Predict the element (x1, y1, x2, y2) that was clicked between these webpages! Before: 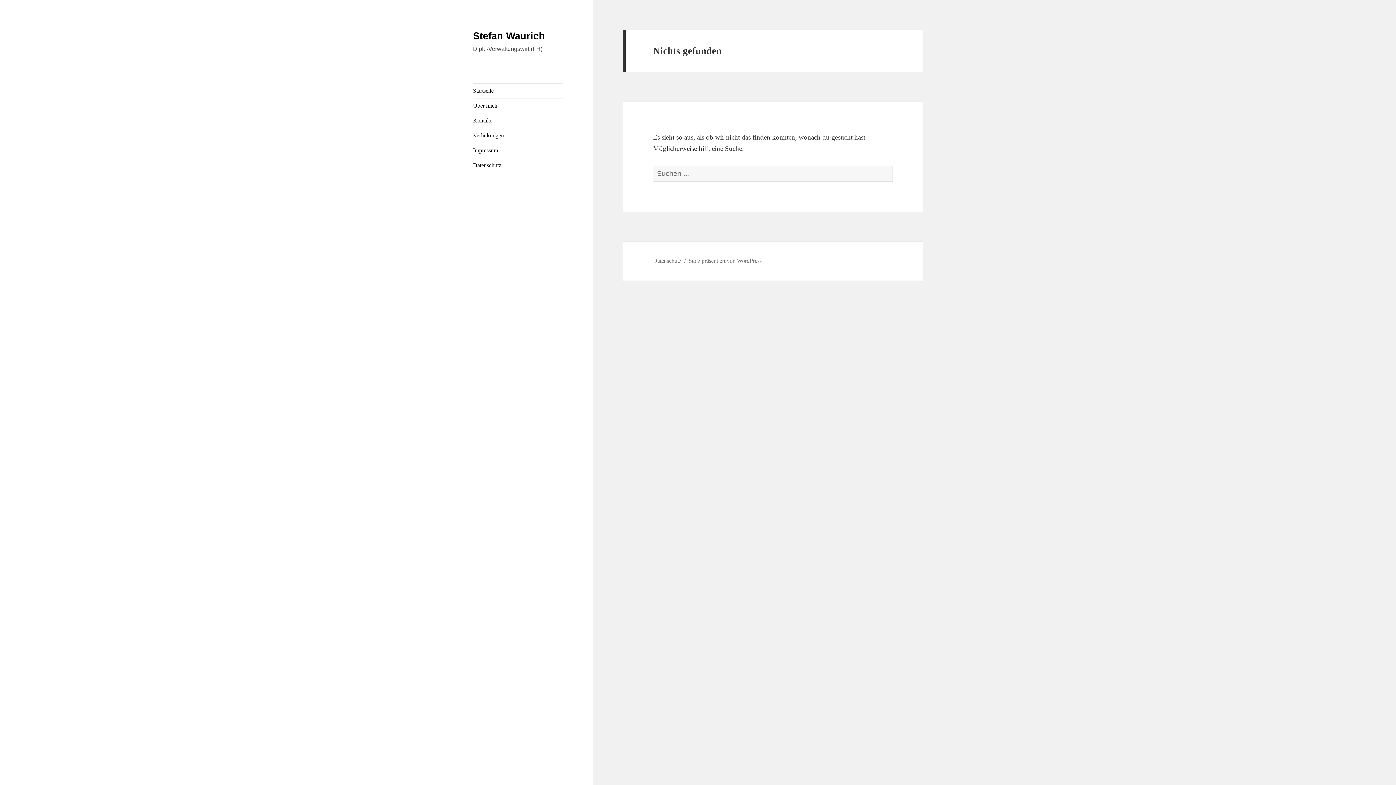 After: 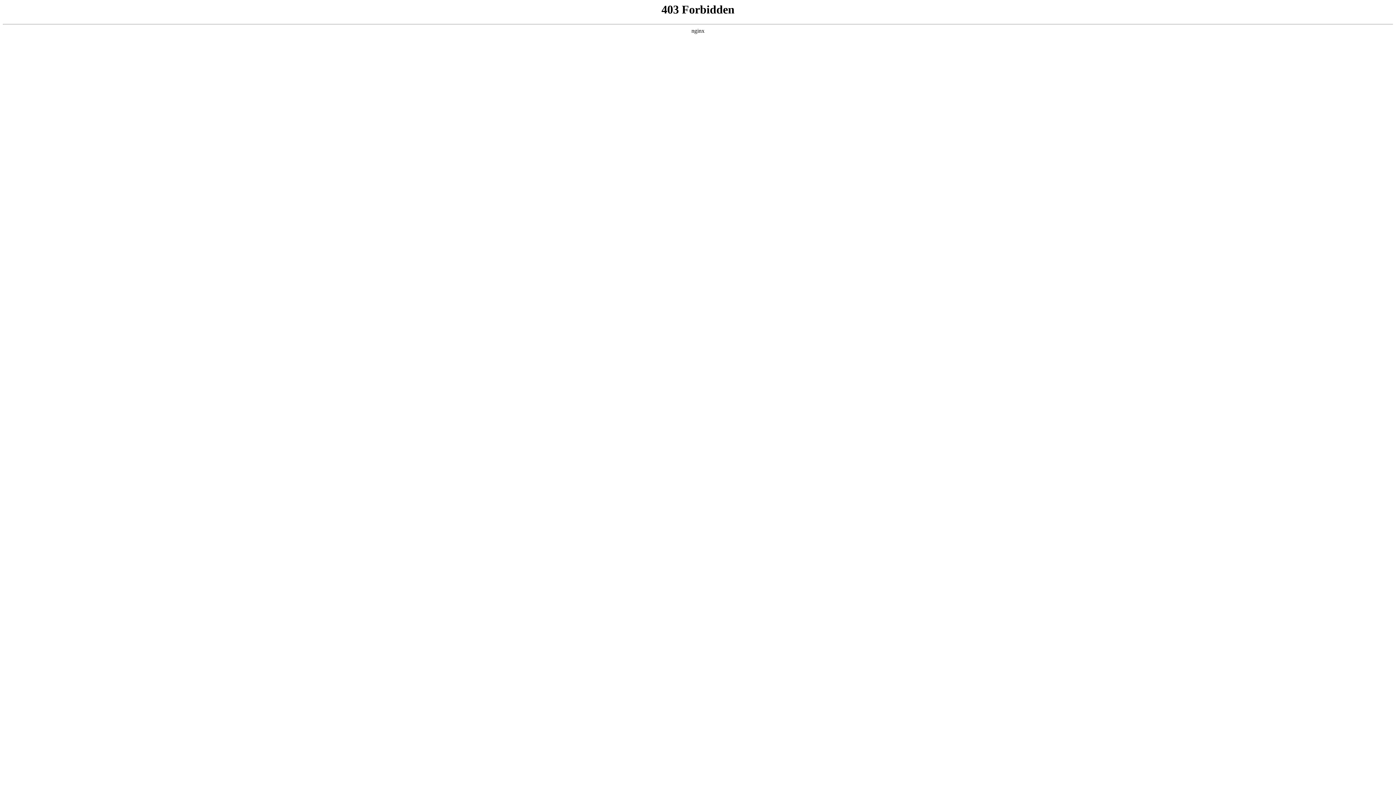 Action: bbox: (688, 257, 761, 264) label: Stolz präsentiert von WordPress